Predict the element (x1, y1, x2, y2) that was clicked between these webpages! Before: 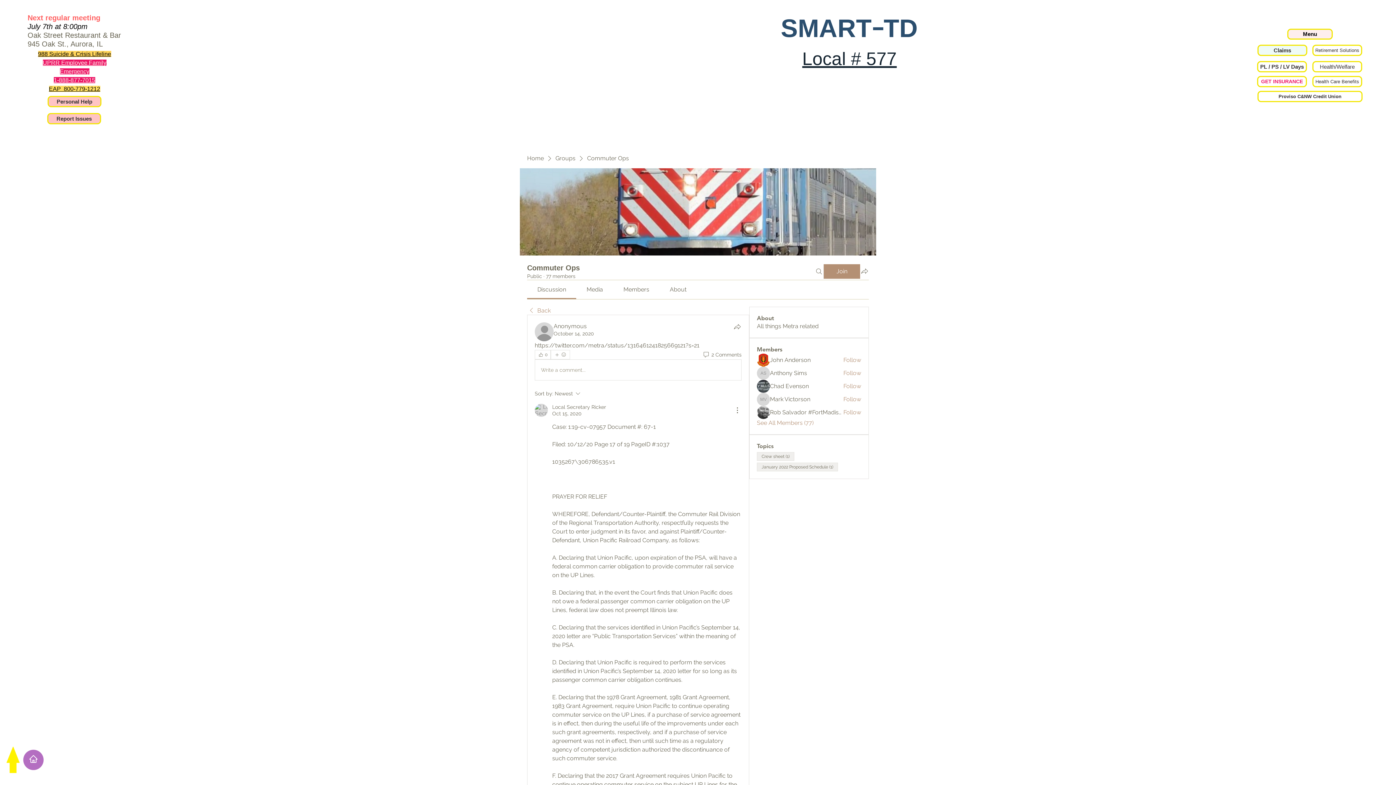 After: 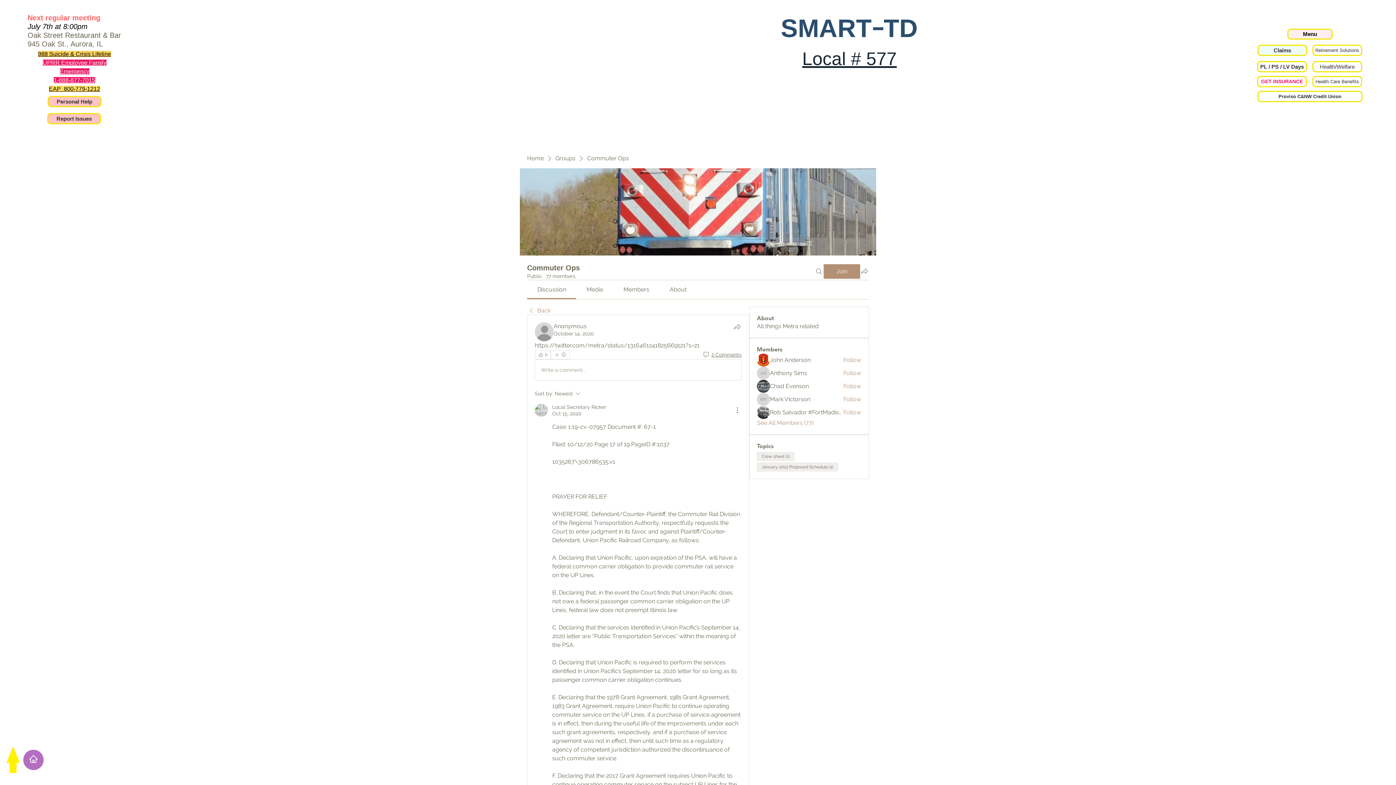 Action: label: 2 Comments bbox: (702, 351, 741, 358)